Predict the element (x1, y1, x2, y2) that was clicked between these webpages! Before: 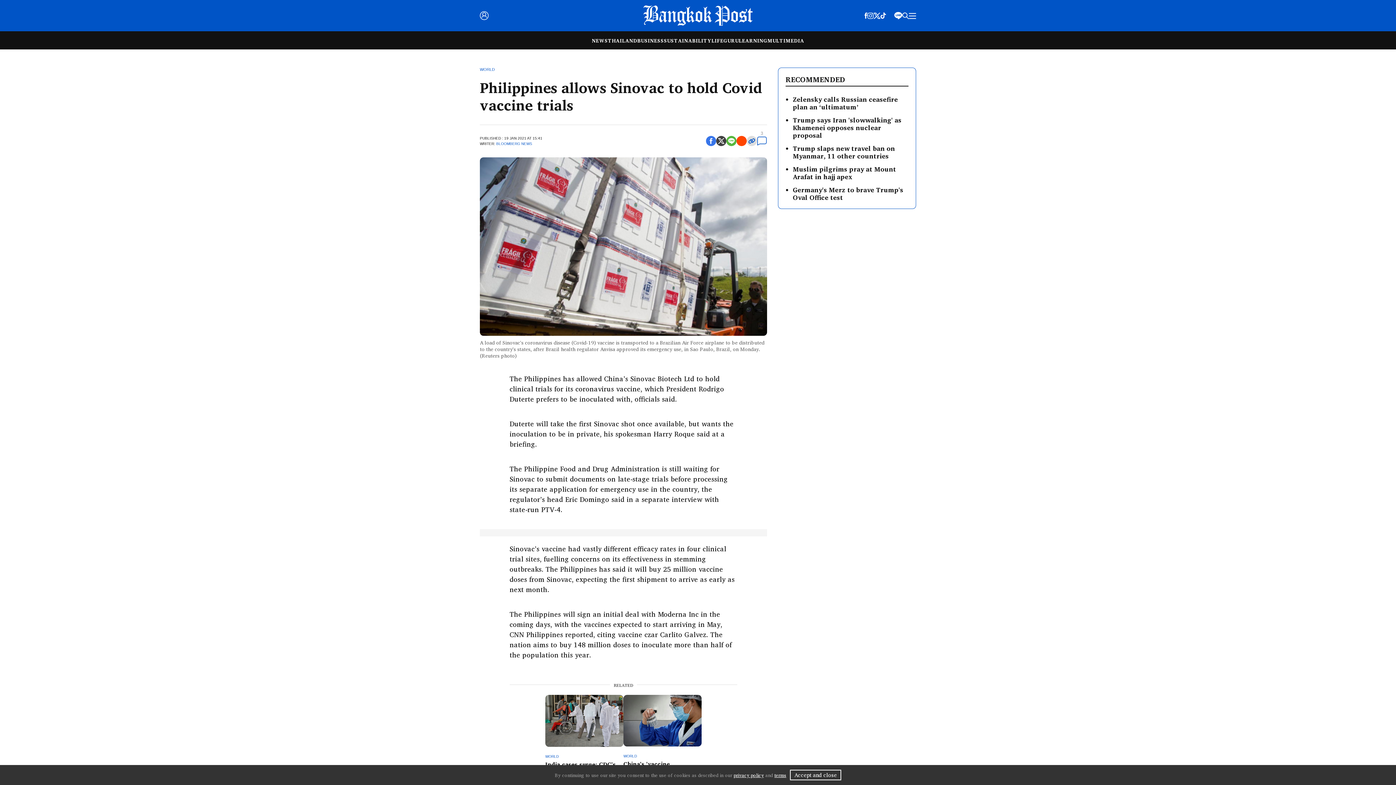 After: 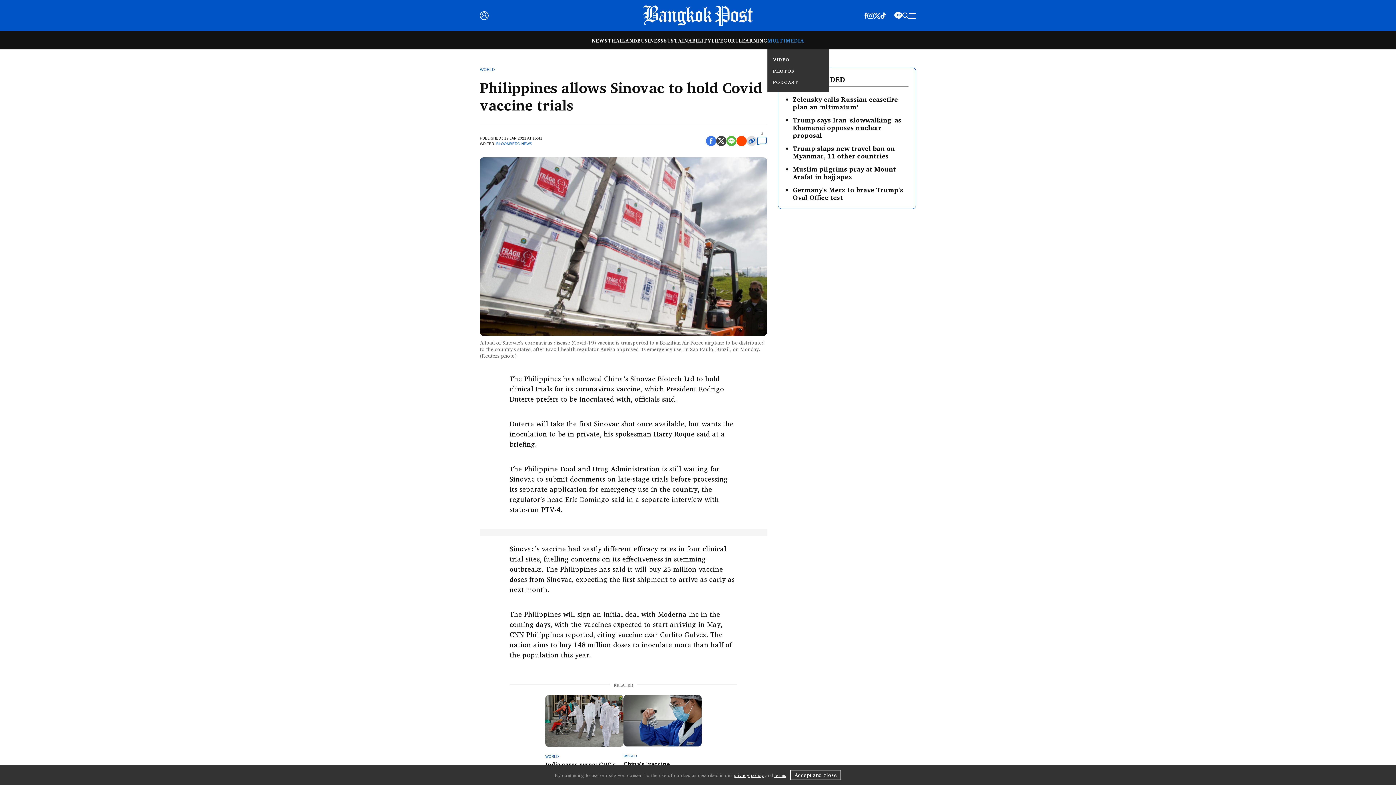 Action: label: MULTIMEDIA bbox: (767, 36, 804, 44)